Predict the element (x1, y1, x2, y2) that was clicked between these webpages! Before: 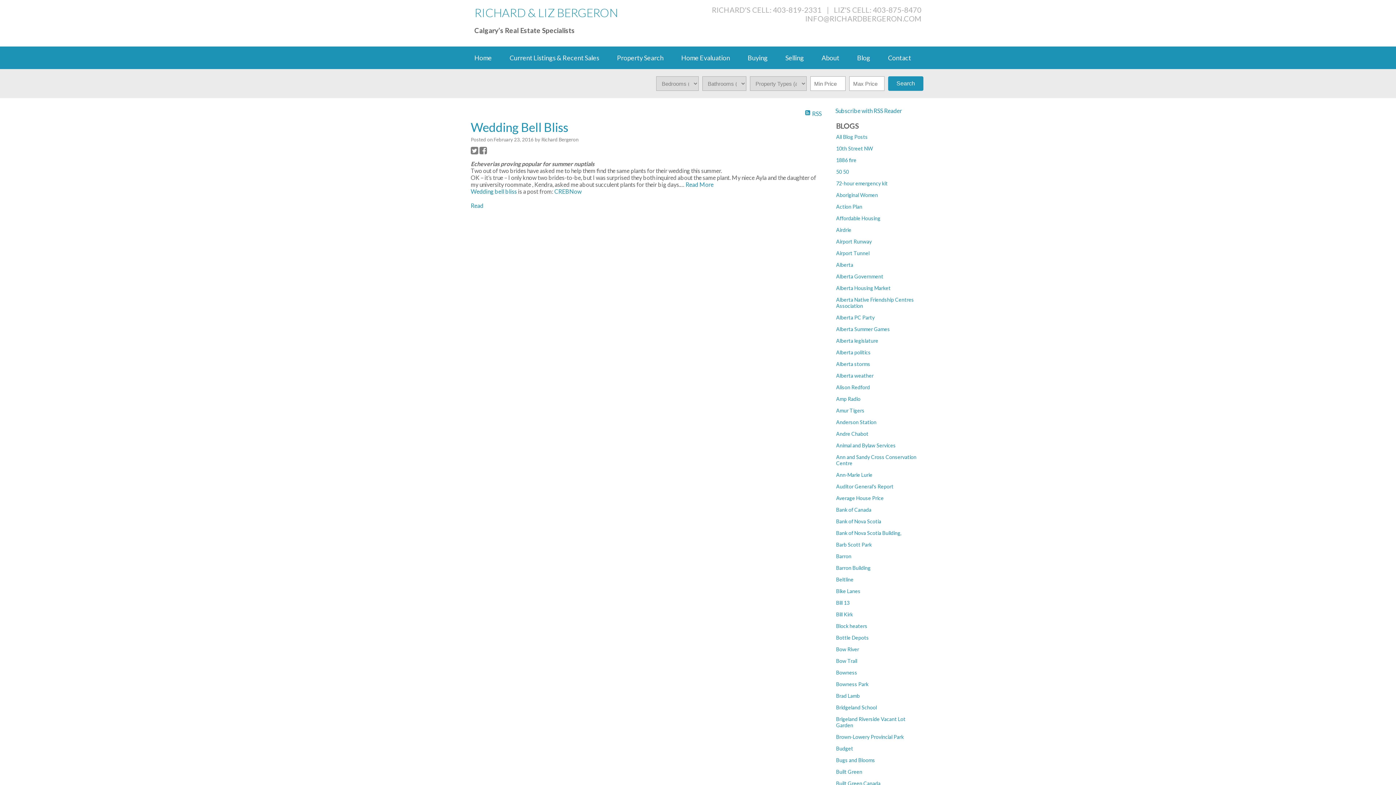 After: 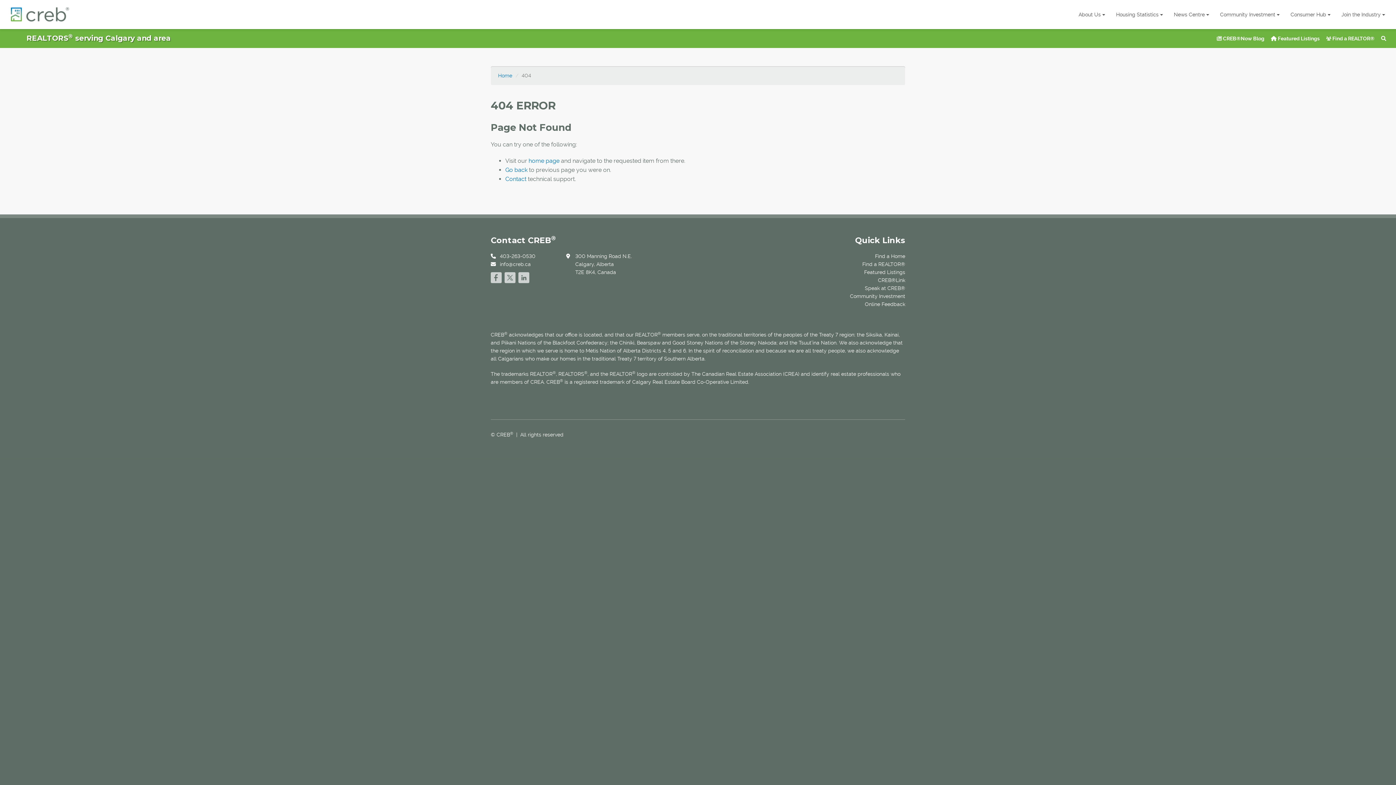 Action: bbox: (685, 181, 713, 187) label: Read More